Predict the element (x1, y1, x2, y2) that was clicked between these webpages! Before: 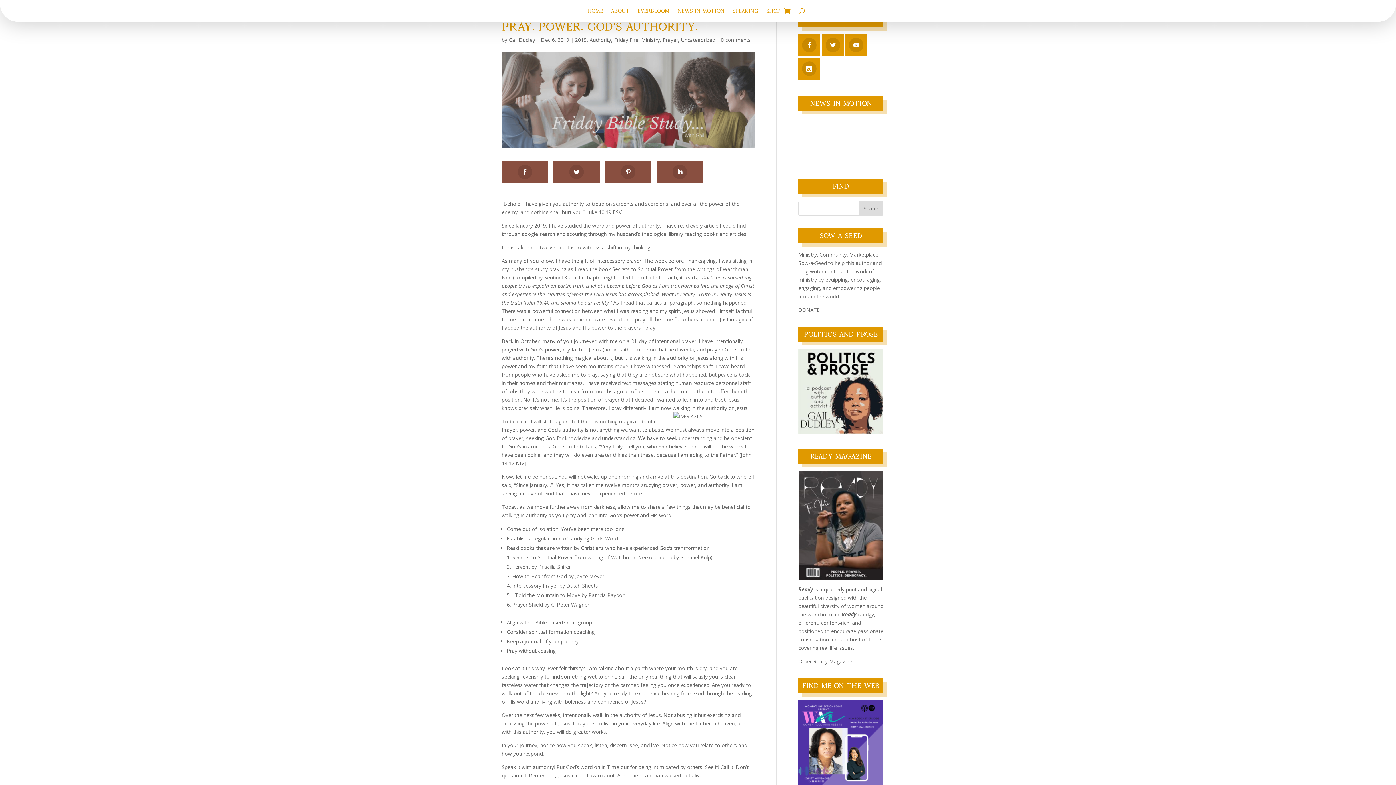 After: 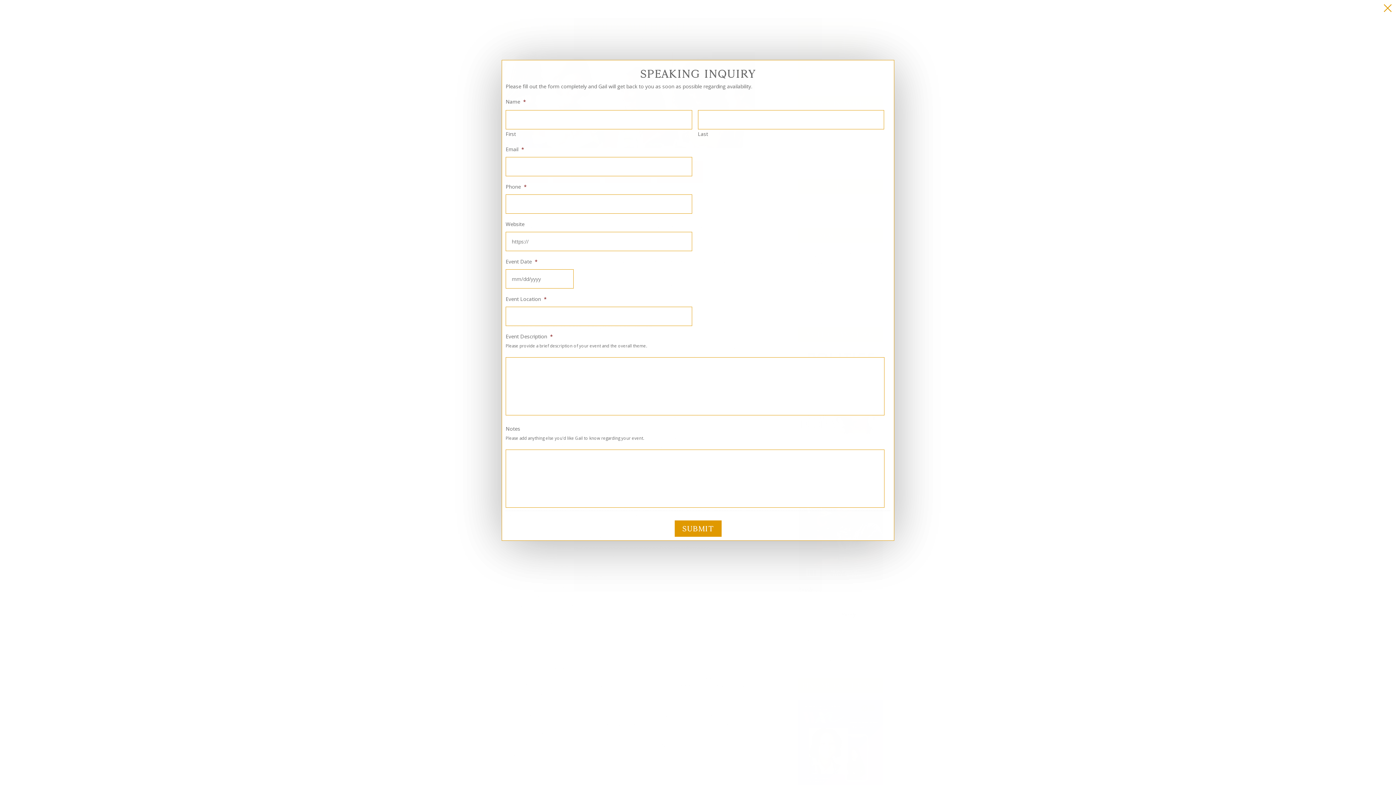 Action: label: SPEAKING bbox: (732, 8, 758, 16)